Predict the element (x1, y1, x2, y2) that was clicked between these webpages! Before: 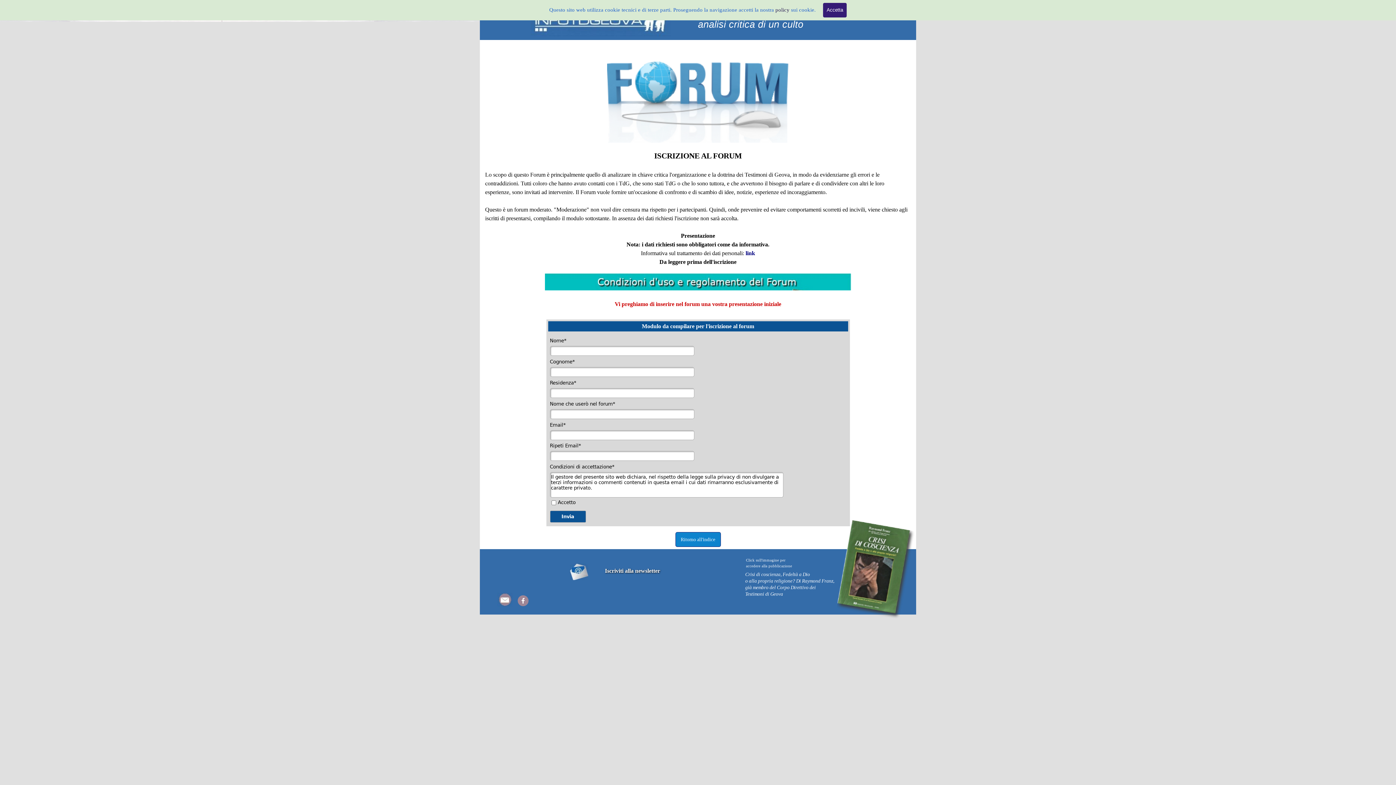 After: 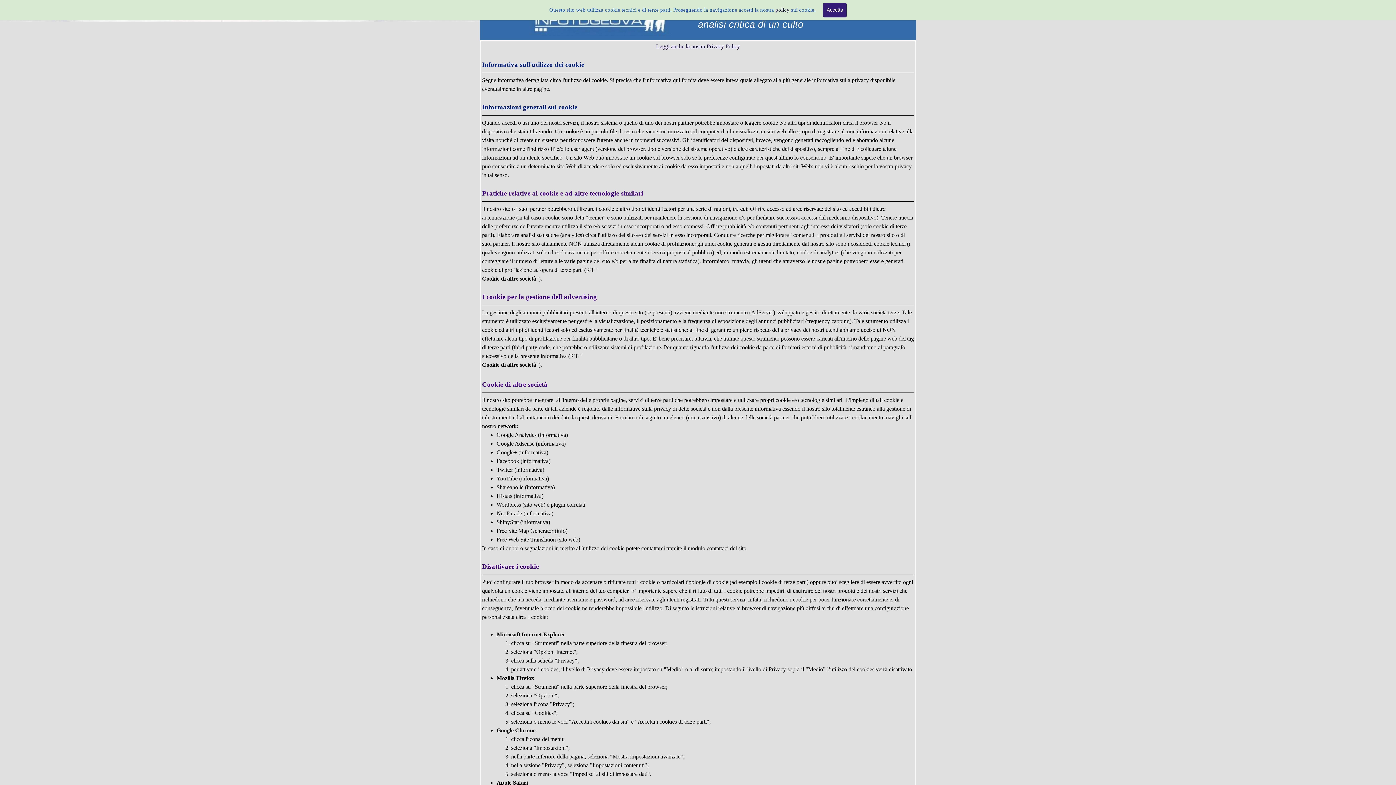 Action: bbox: (775, 6, 791, 12) label: policy 